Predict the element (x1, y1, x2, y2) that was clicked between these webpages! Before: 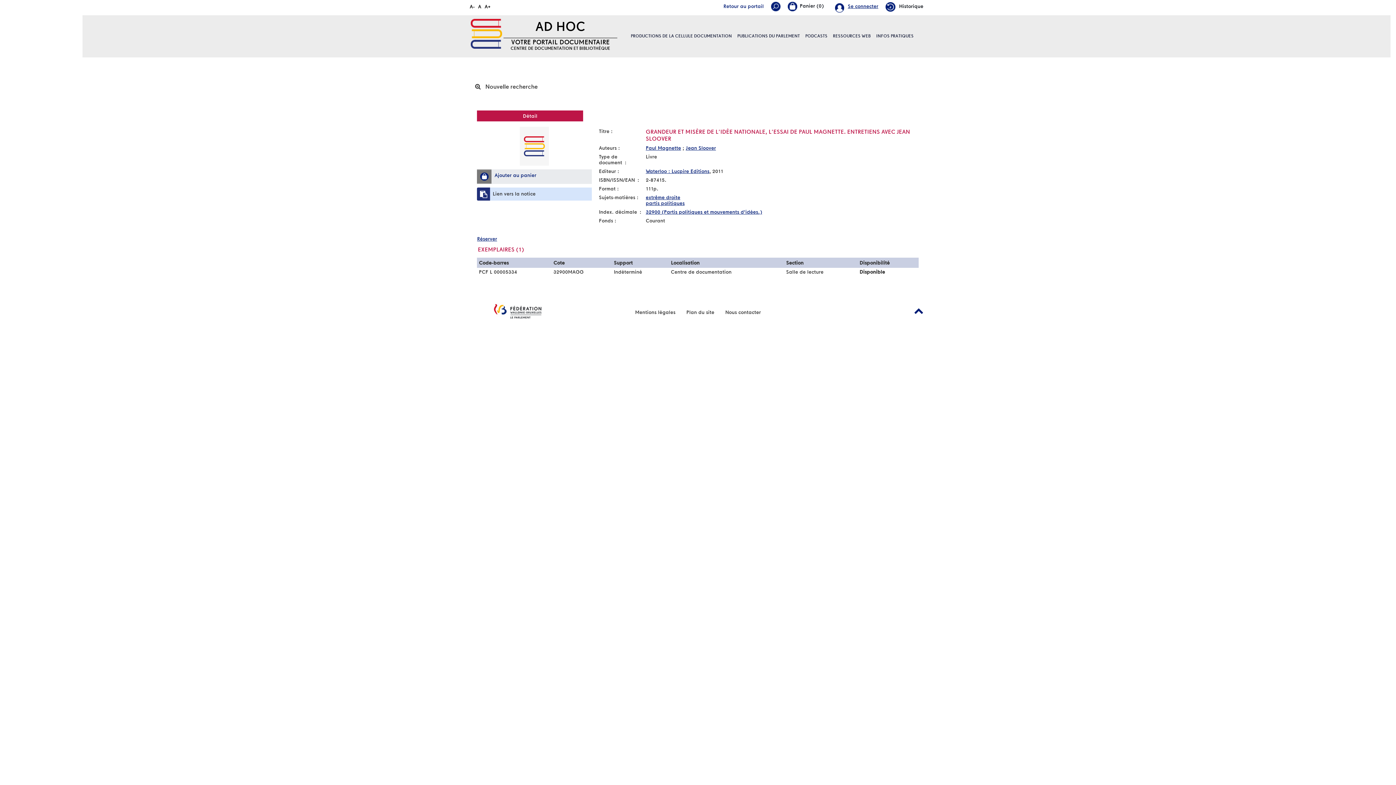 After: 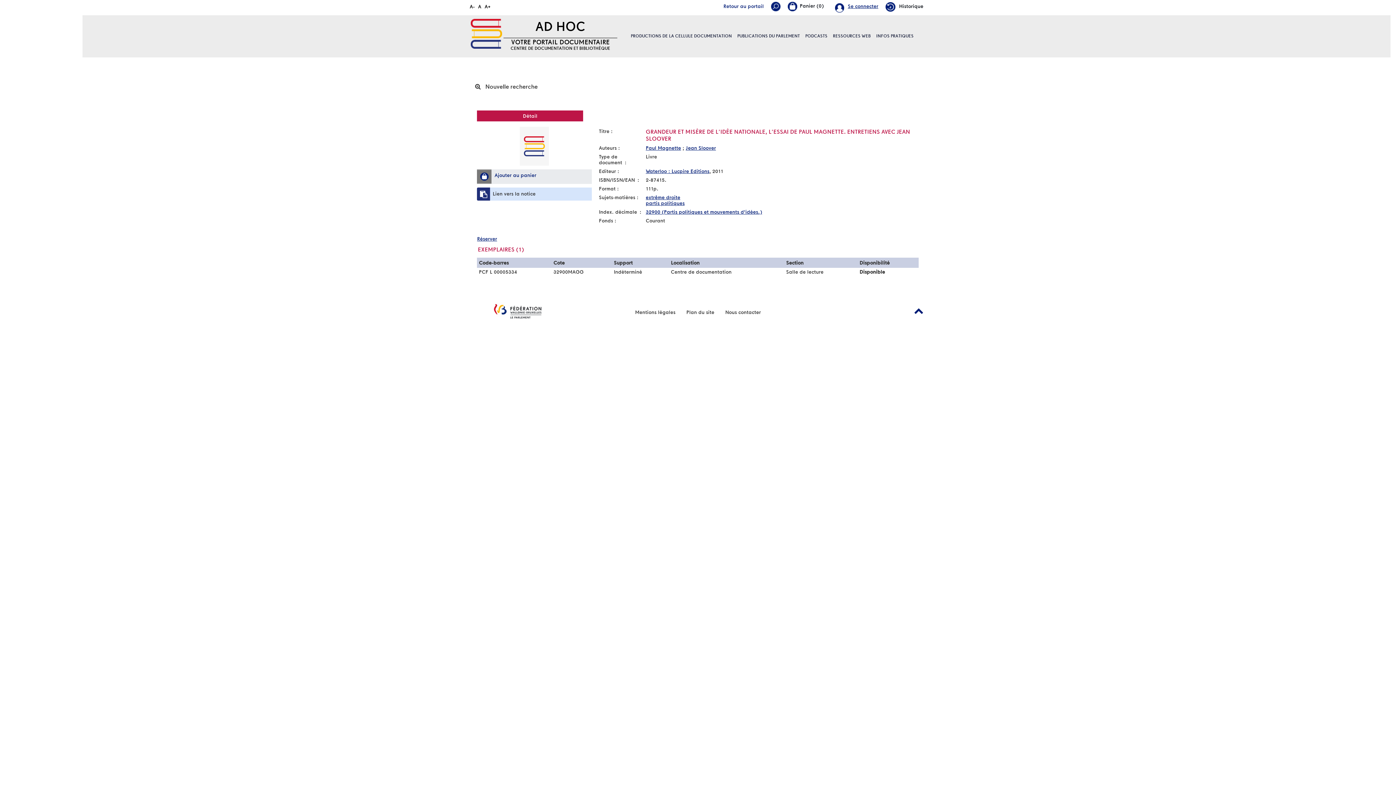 Action: label: Lien vers la notice bbox: (492, 190, 535, 196)